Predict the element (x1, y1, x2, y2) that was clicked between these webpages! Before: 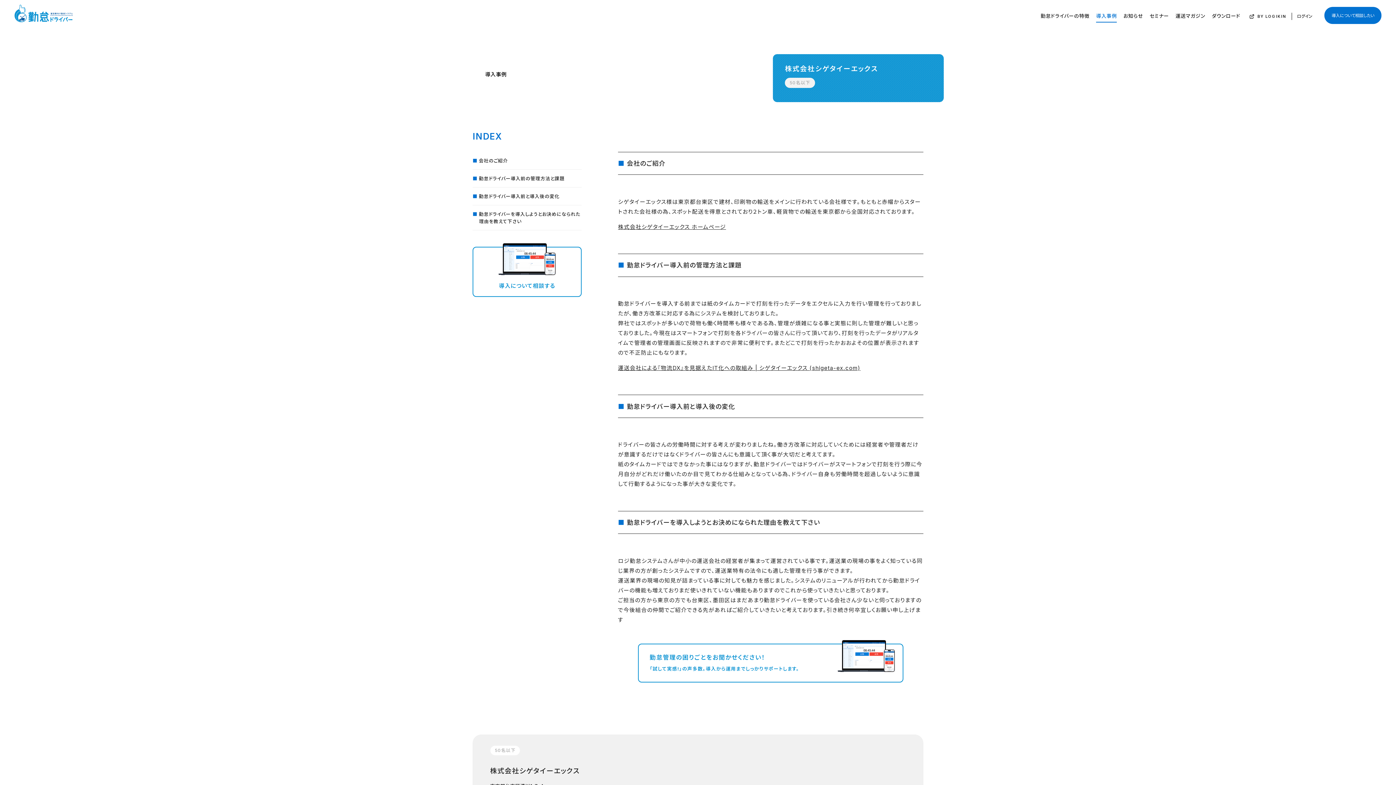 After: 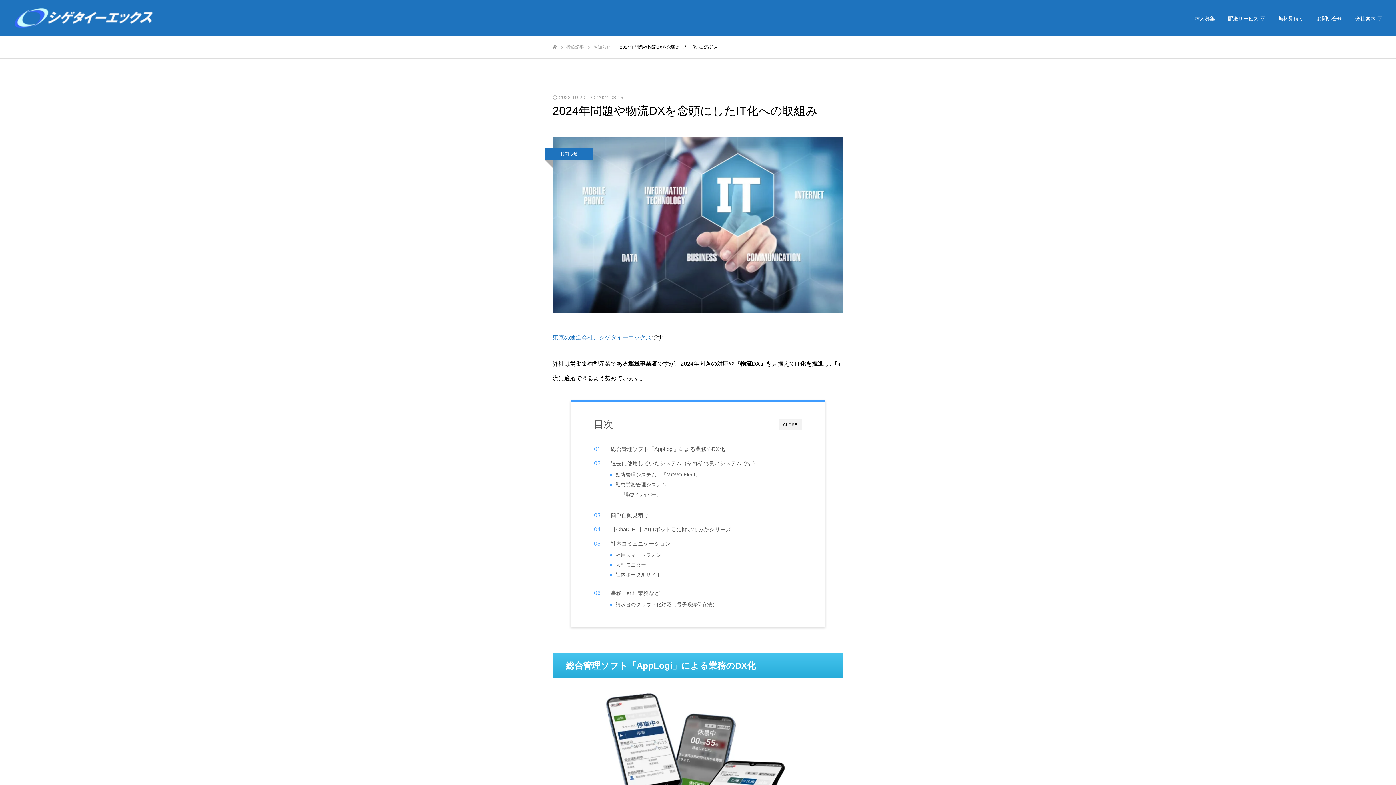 Action: bbox: (618, 364, 860, 371) label: 運送会社による『物流DX』を見据えたIT化への取組み | シゲタイーエックス (shigeta-ex.com)